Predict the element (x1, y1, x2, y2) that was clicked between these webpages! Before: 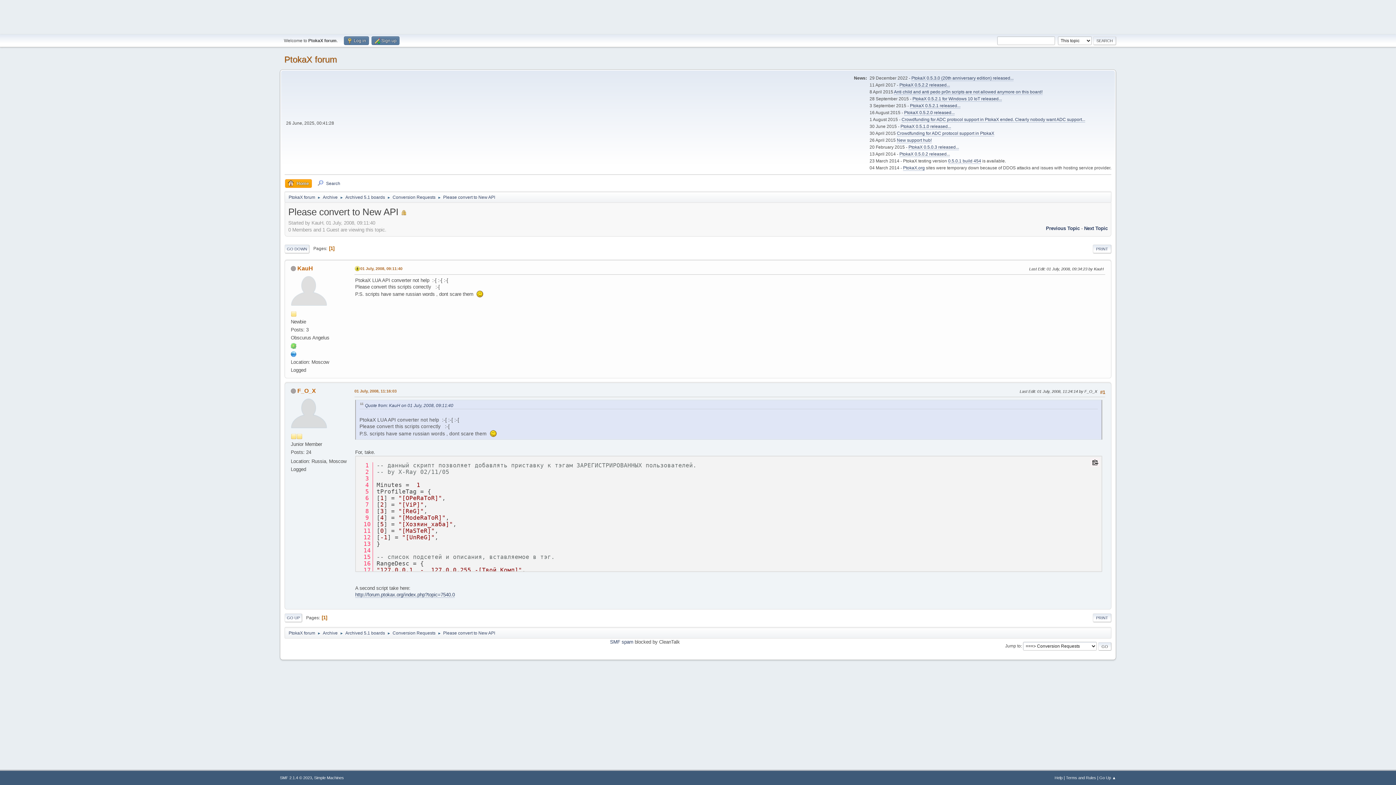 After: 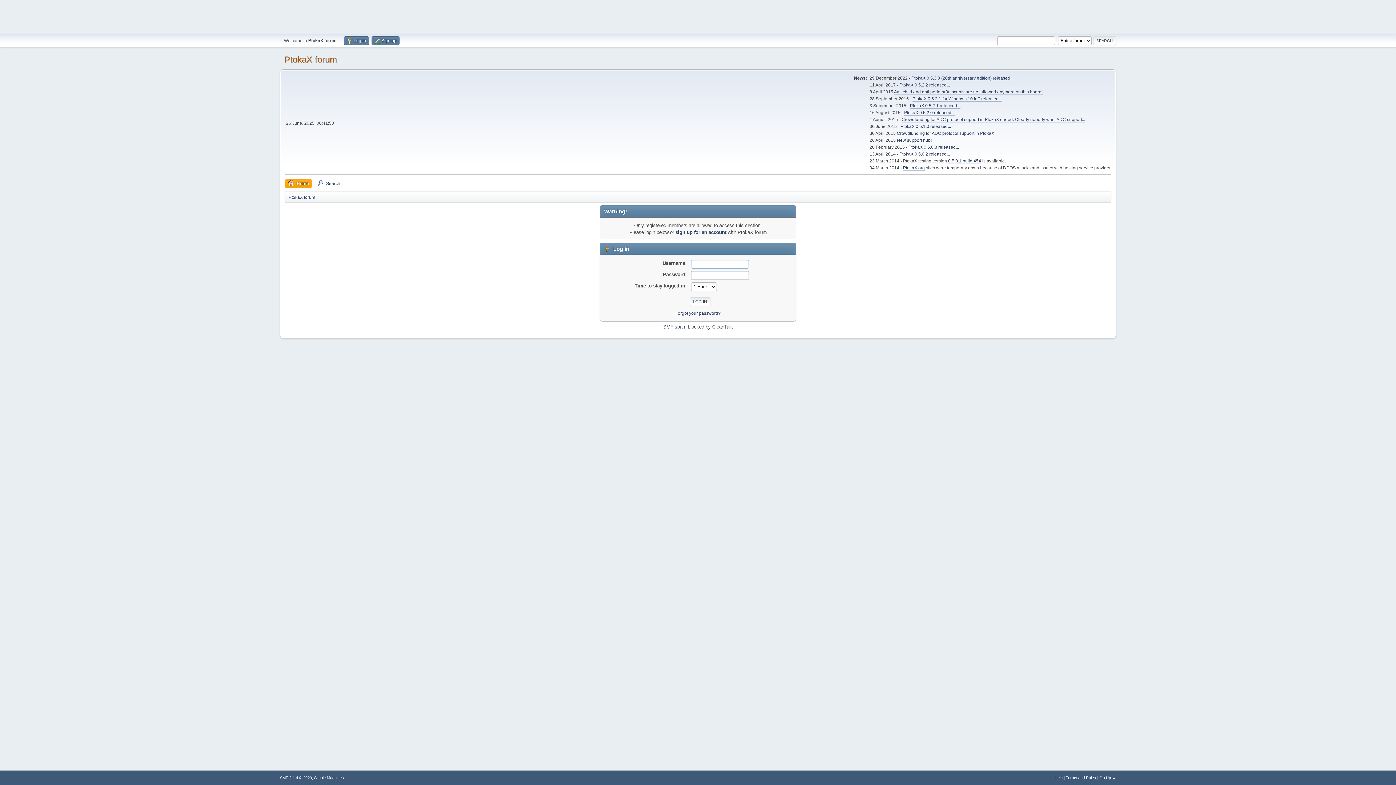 Action: bbox: (290, 410, 327, 416)